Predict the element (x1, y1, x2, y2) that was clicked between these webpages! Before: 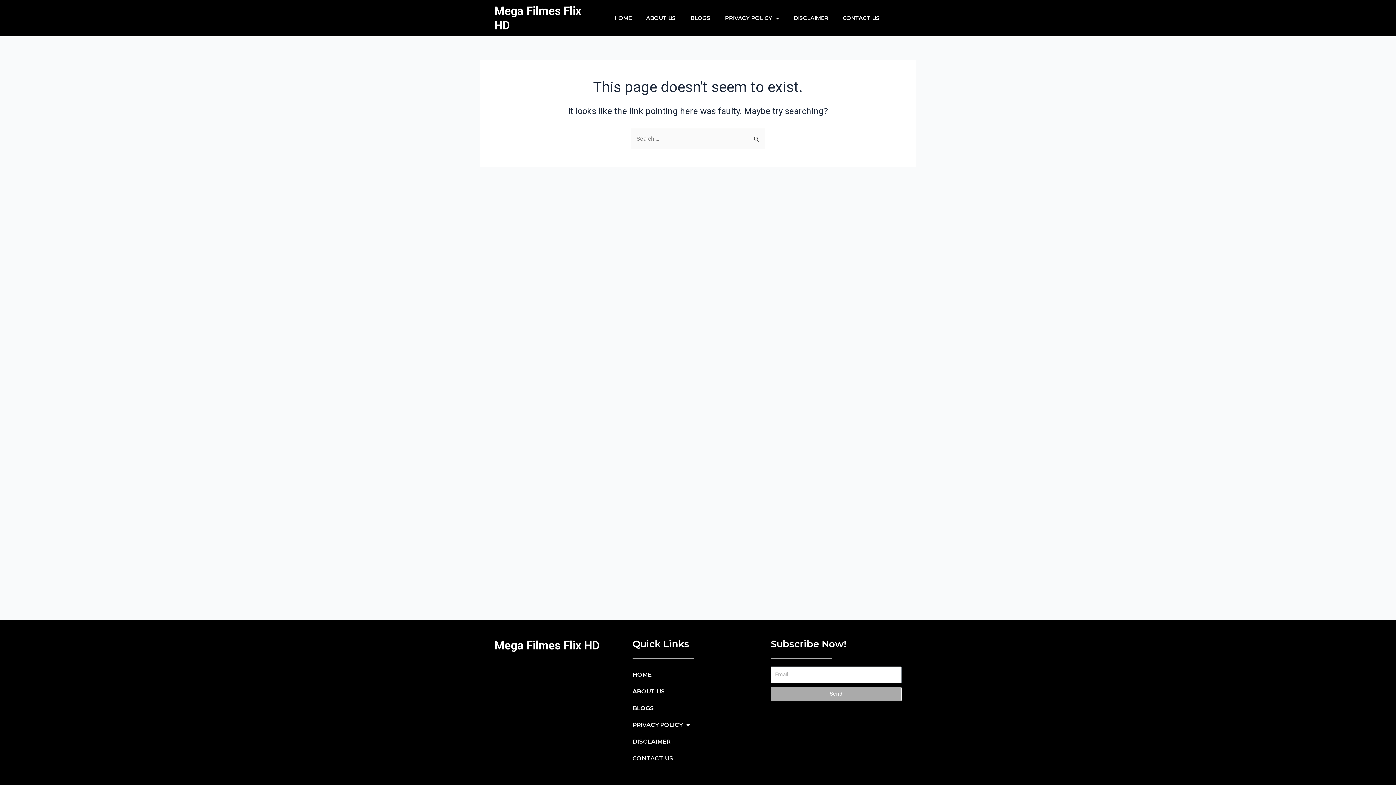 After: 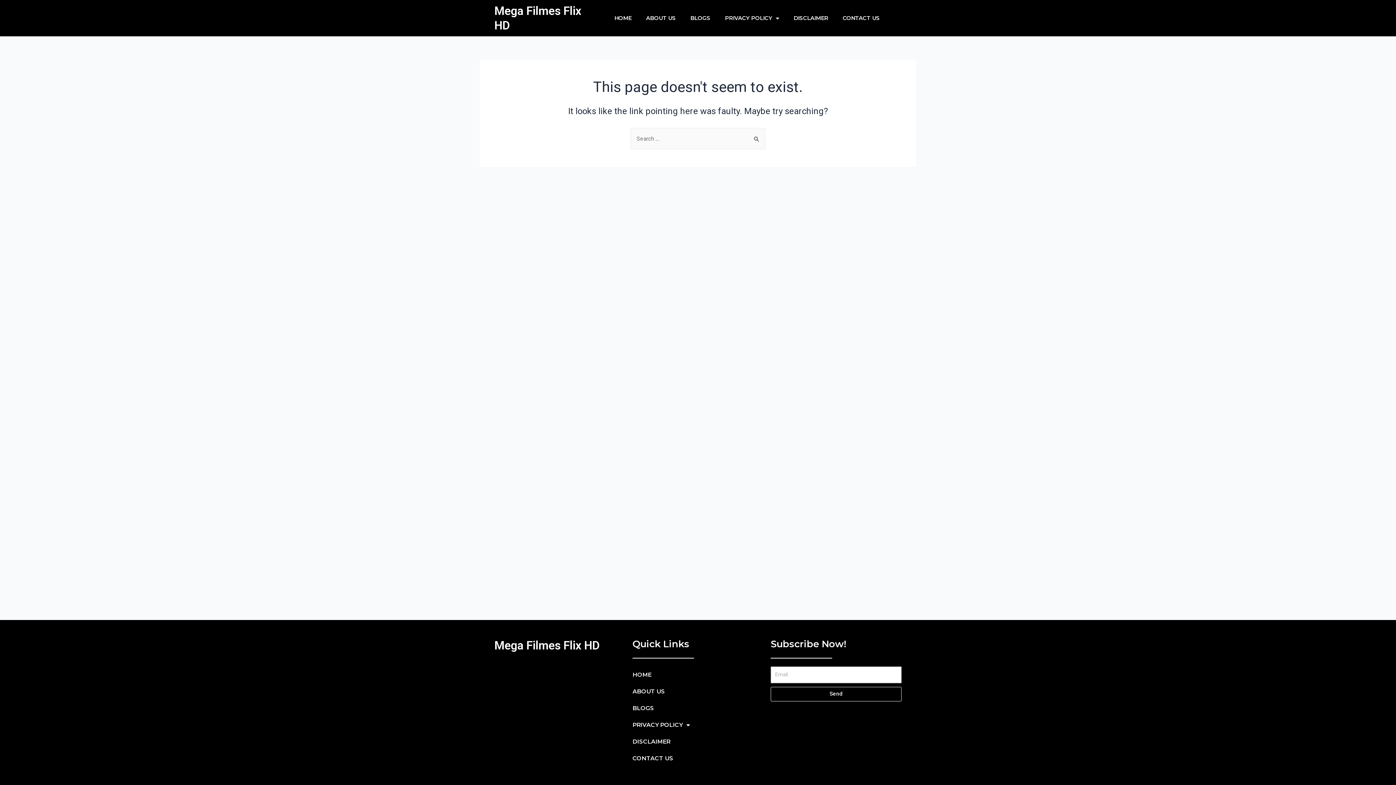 Action: label: Send bbox: (770, 687, 901, 701)